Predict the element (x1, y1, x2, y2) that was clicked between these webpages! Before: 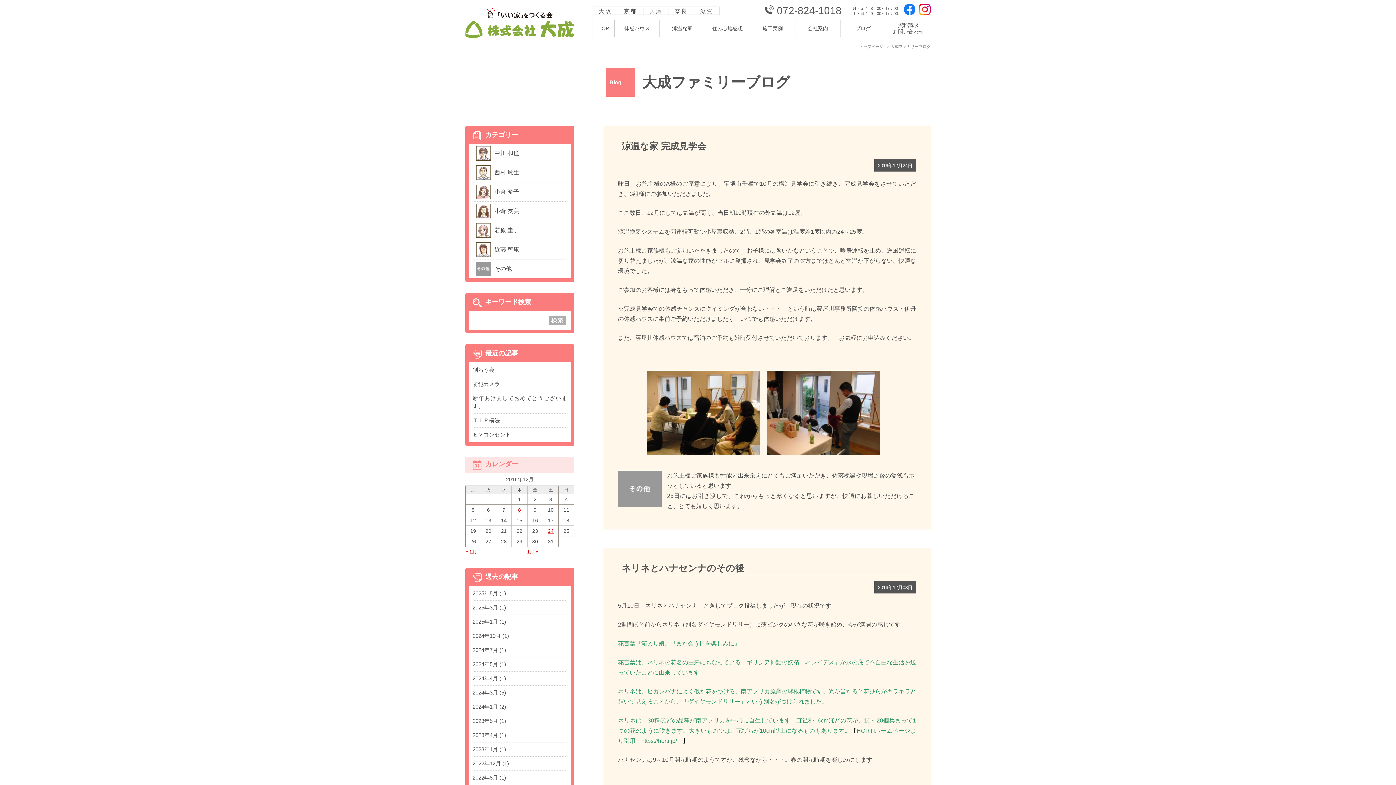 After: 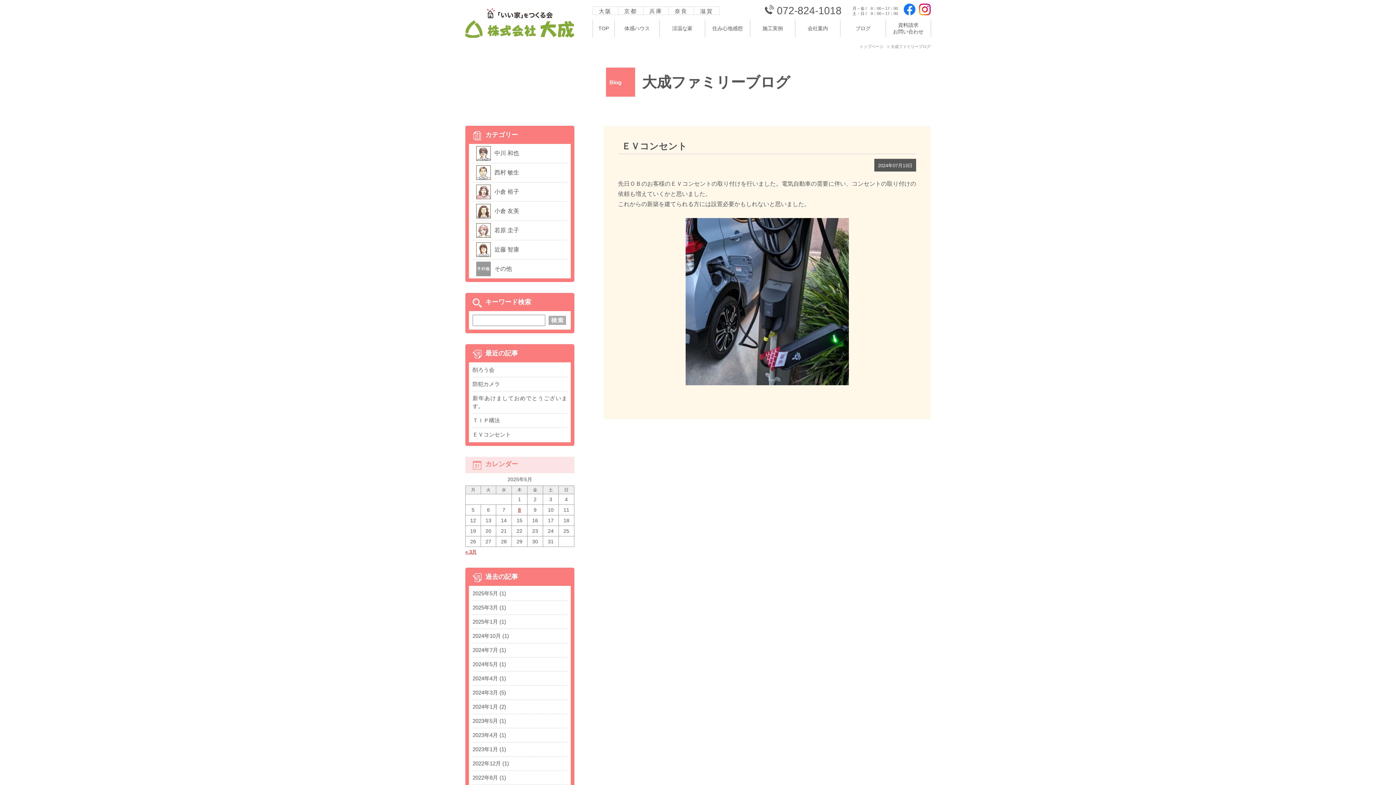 Action: label: ＥＶコンセント bbox: (472, 431, 510, 437)